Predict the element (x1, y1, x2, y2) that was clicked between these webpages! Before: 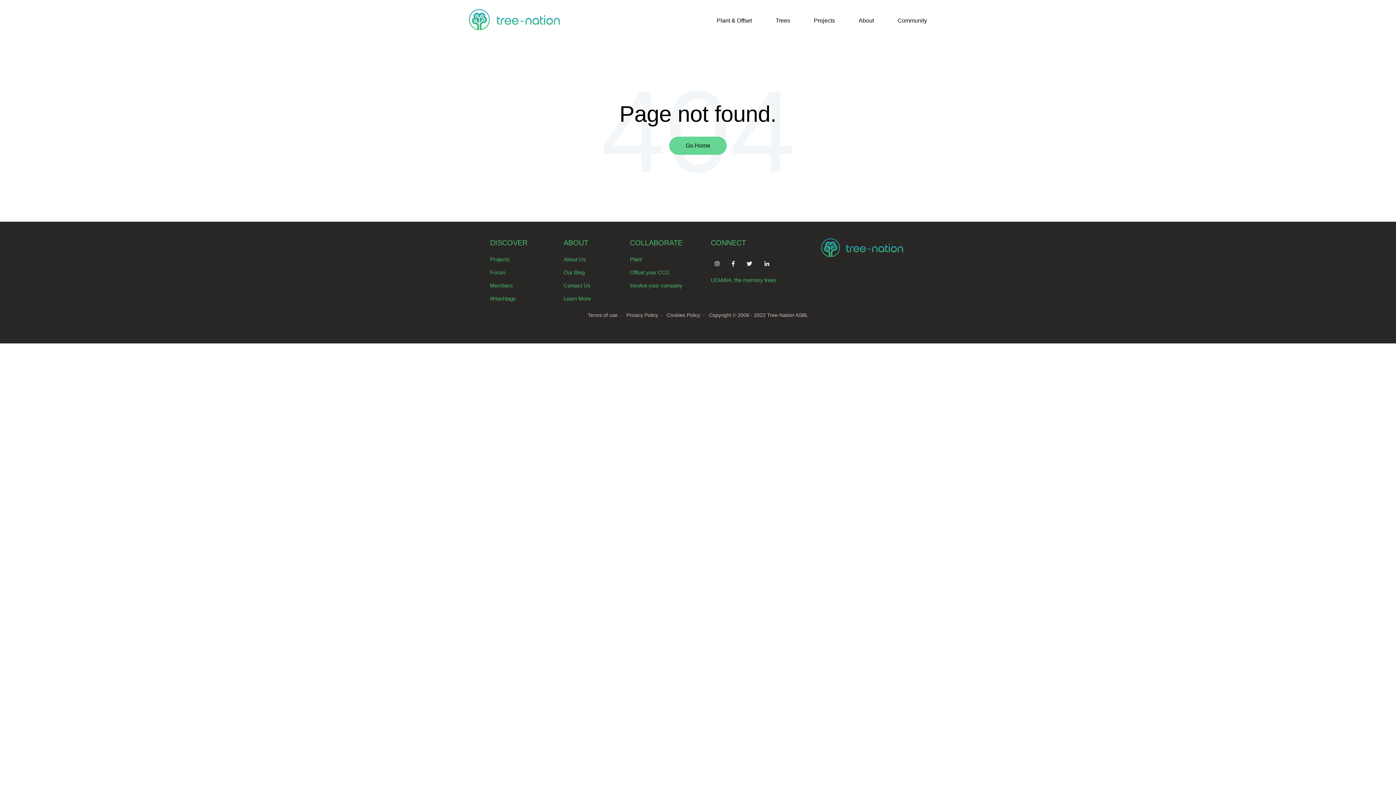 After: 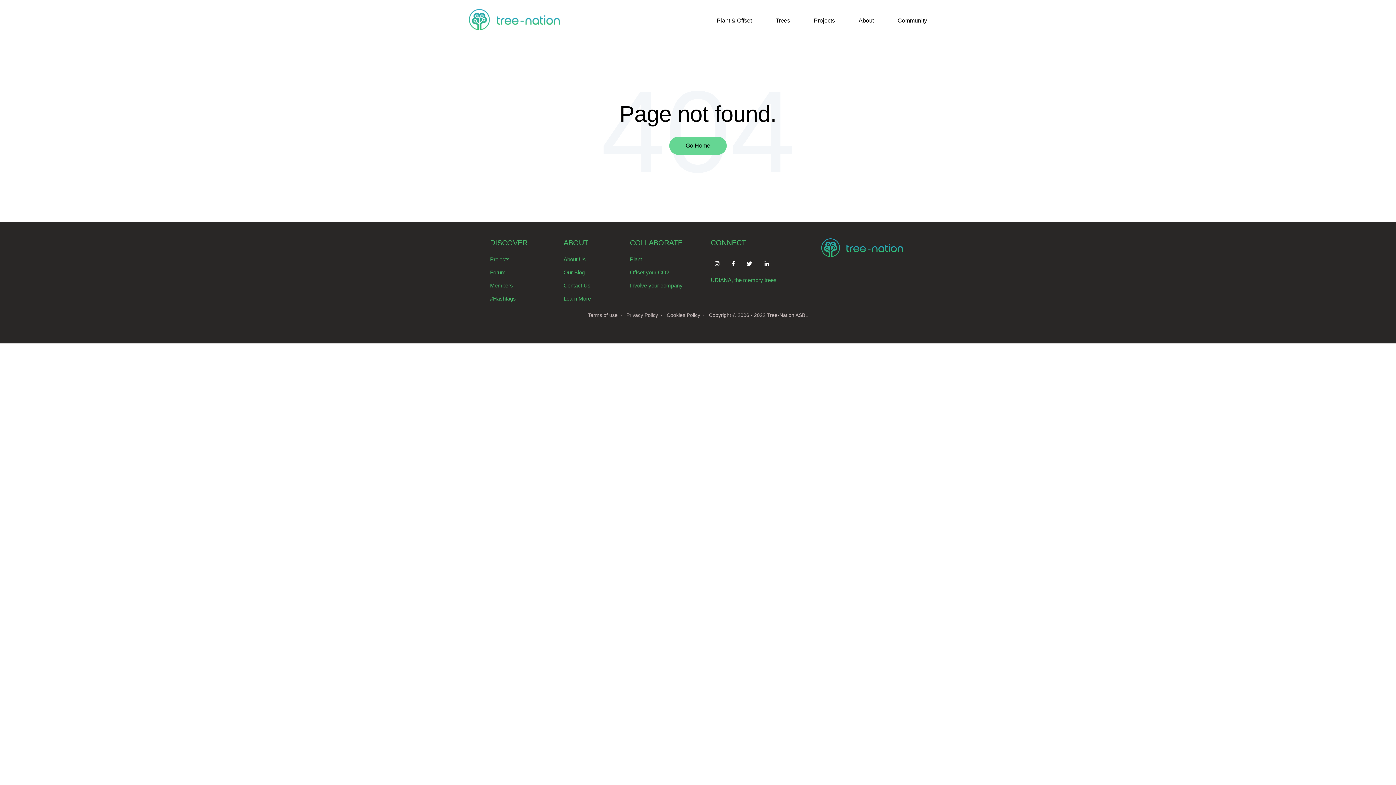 Action: bbox: (630, 269, 669, 275) label: Offset your CO2